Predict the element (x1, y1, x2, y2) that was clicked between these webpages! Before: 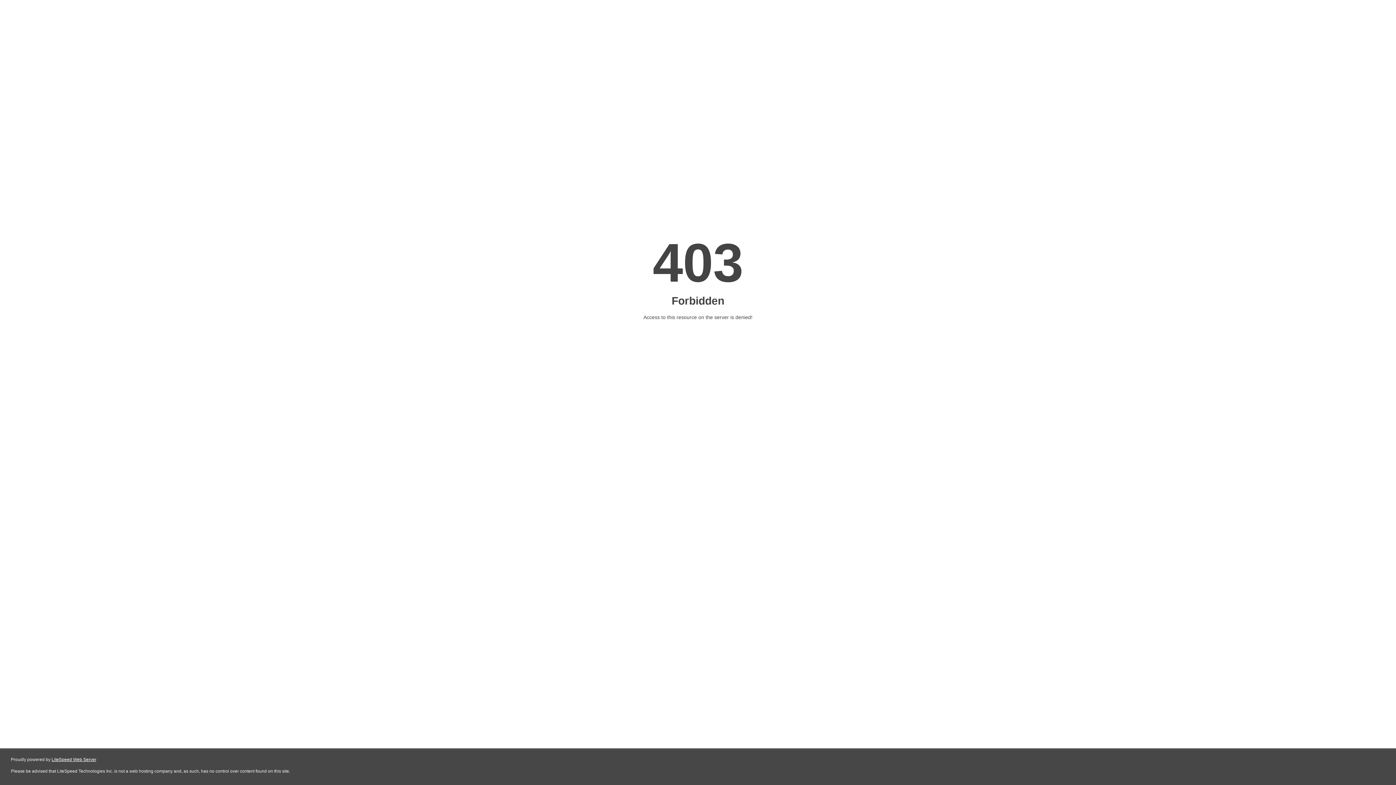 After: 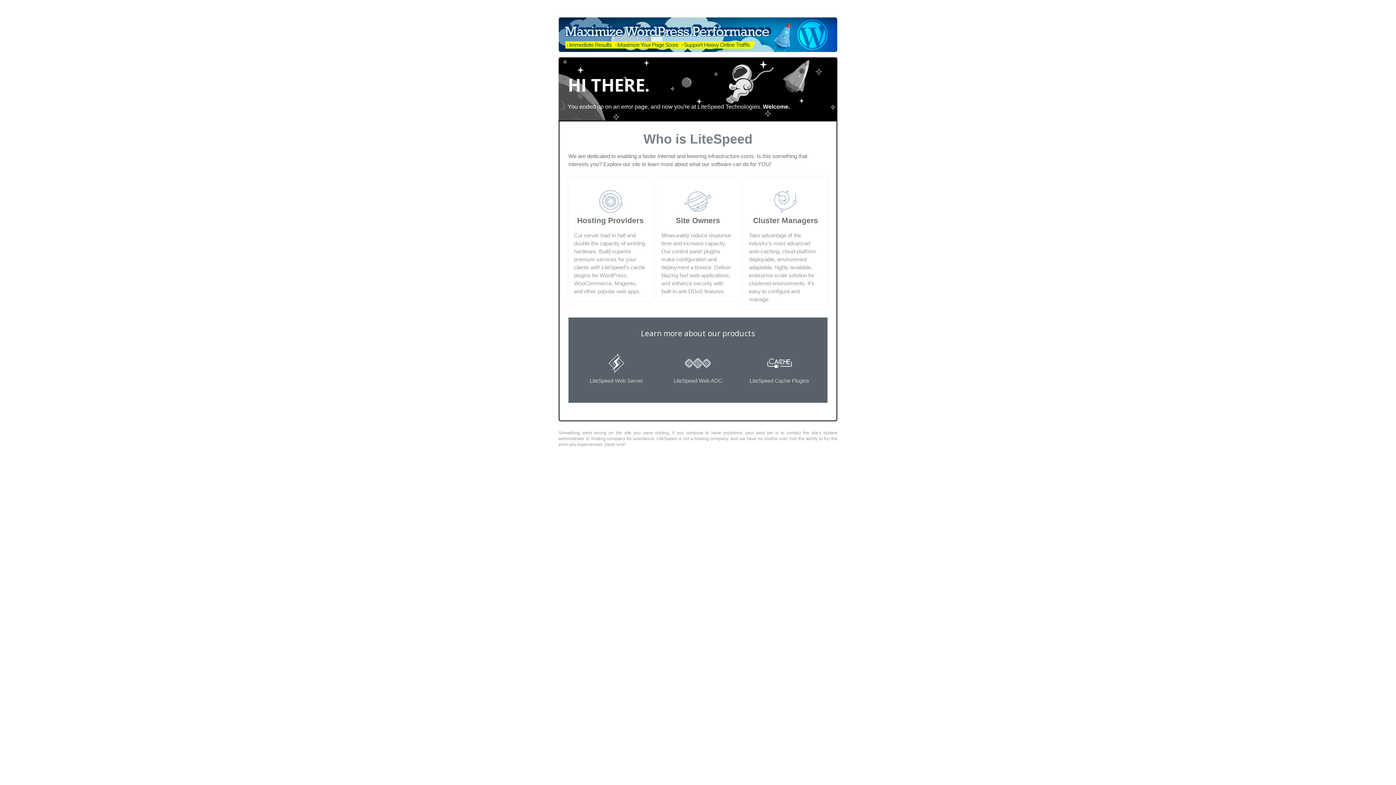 Action: label: LiteSpeed Web Server bbox: (51, 757, 96, 762)